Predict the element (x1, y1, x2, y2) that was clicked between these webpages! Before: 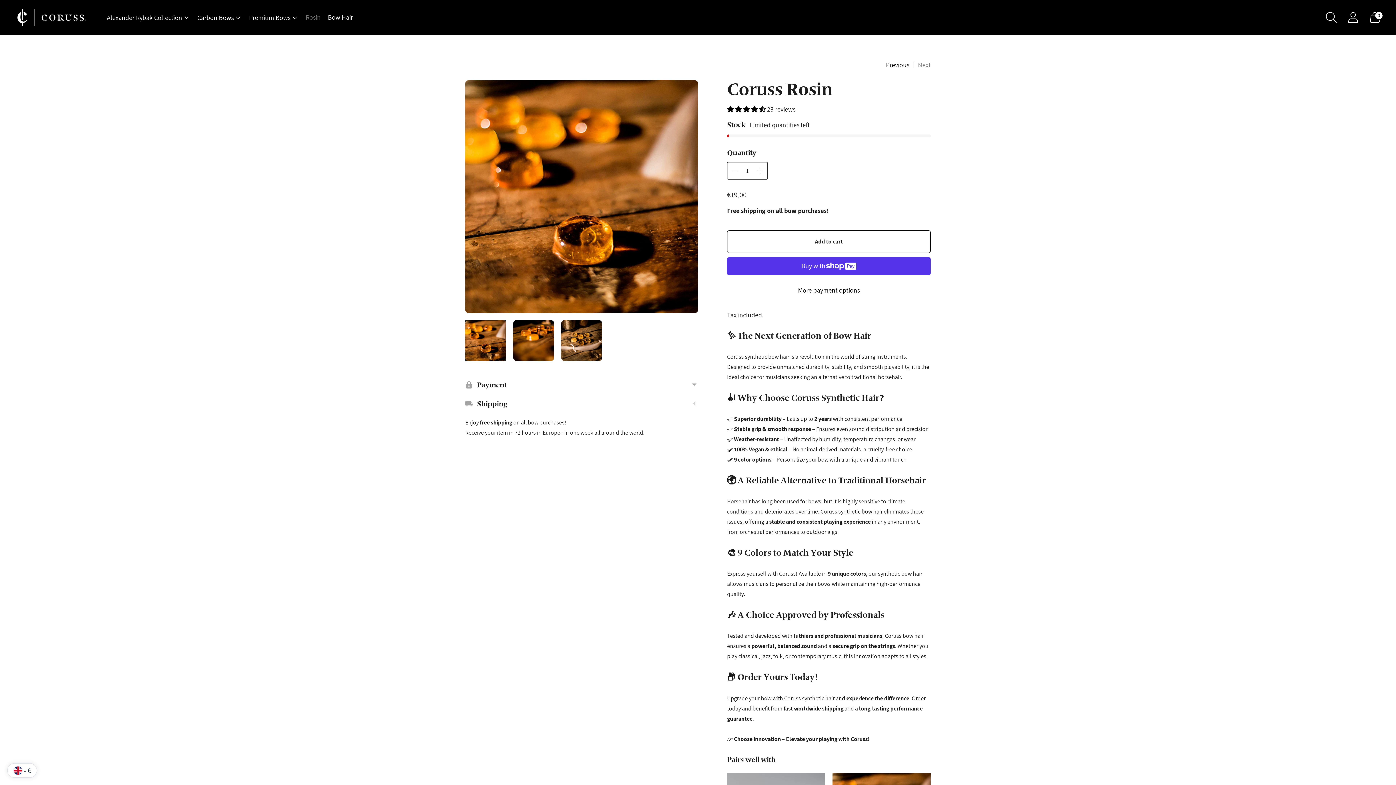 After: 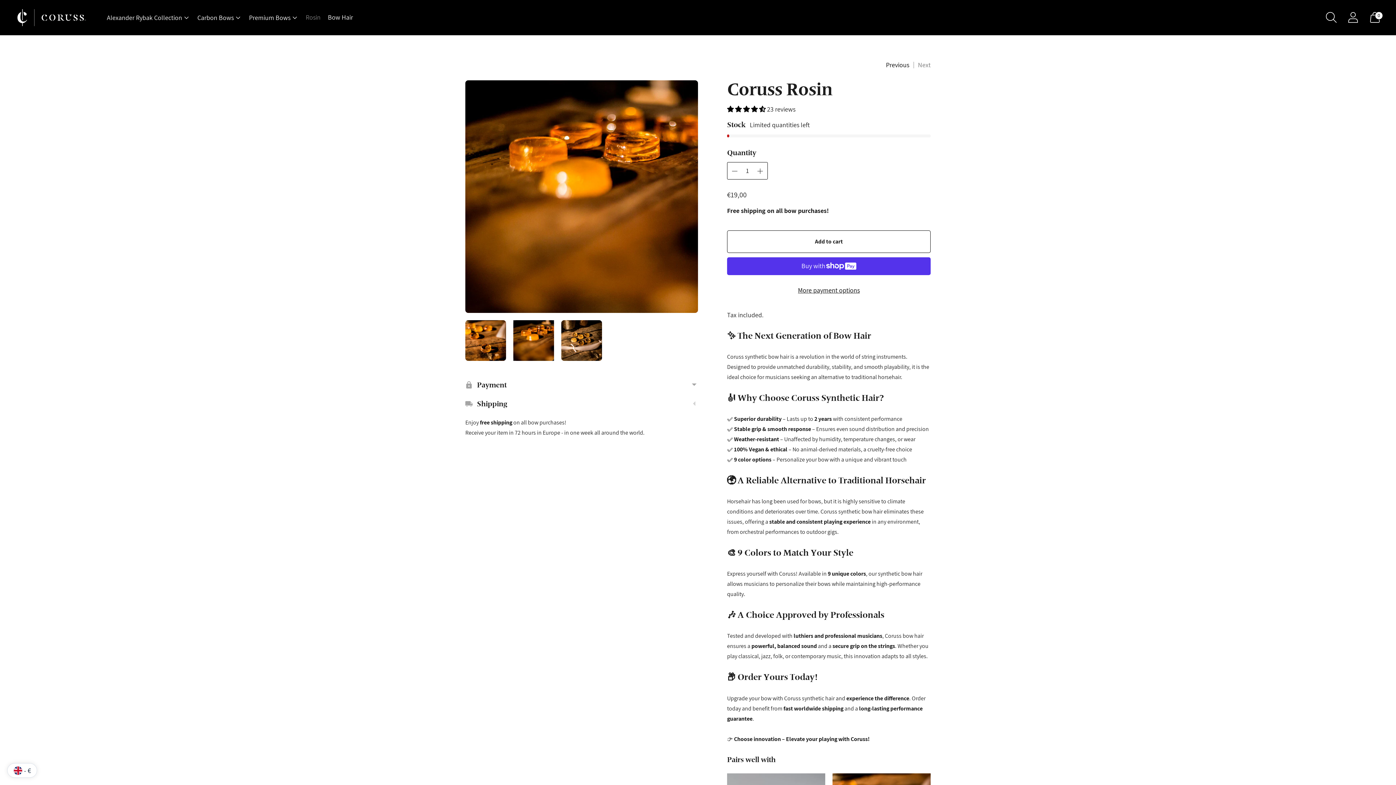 Action: bbox: (513, 320, 554, 360) label: Change image to image 2